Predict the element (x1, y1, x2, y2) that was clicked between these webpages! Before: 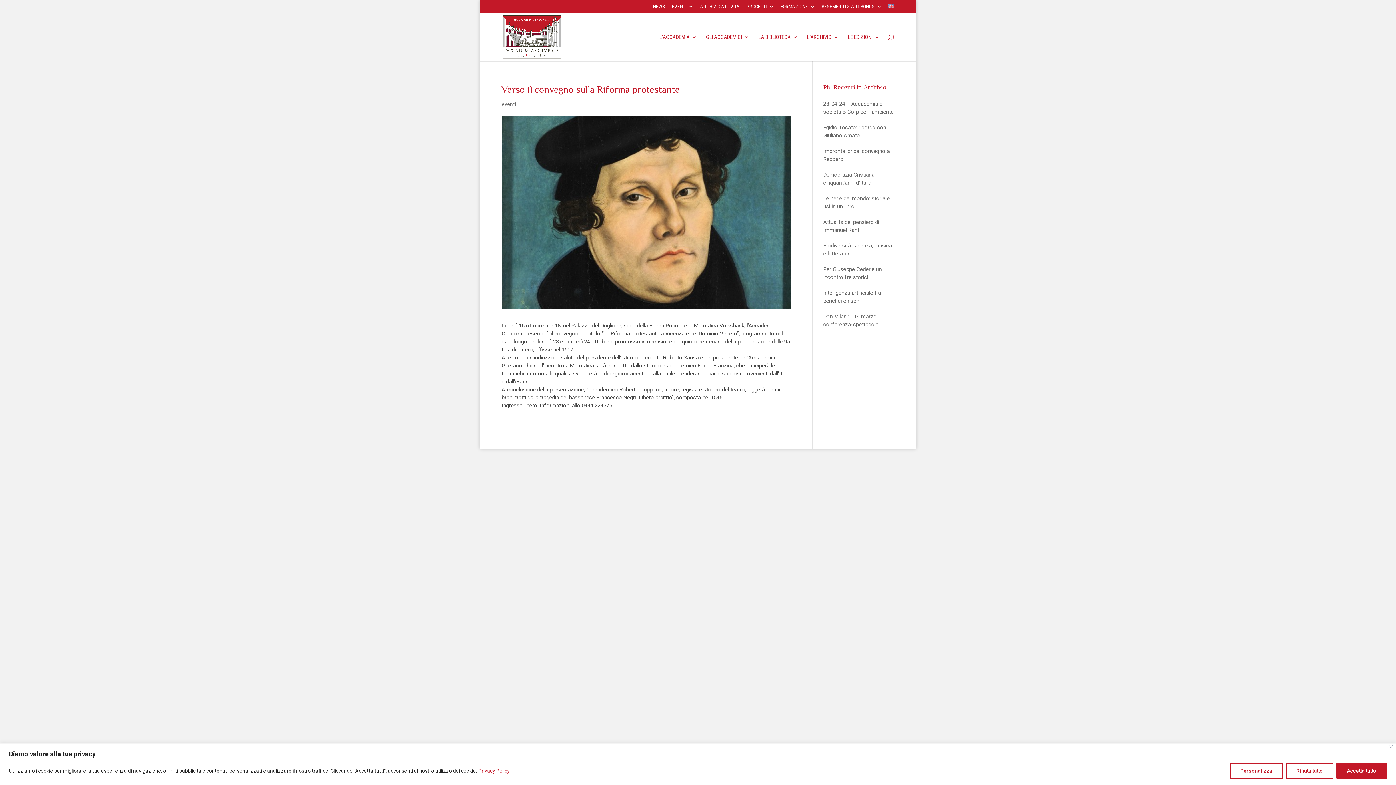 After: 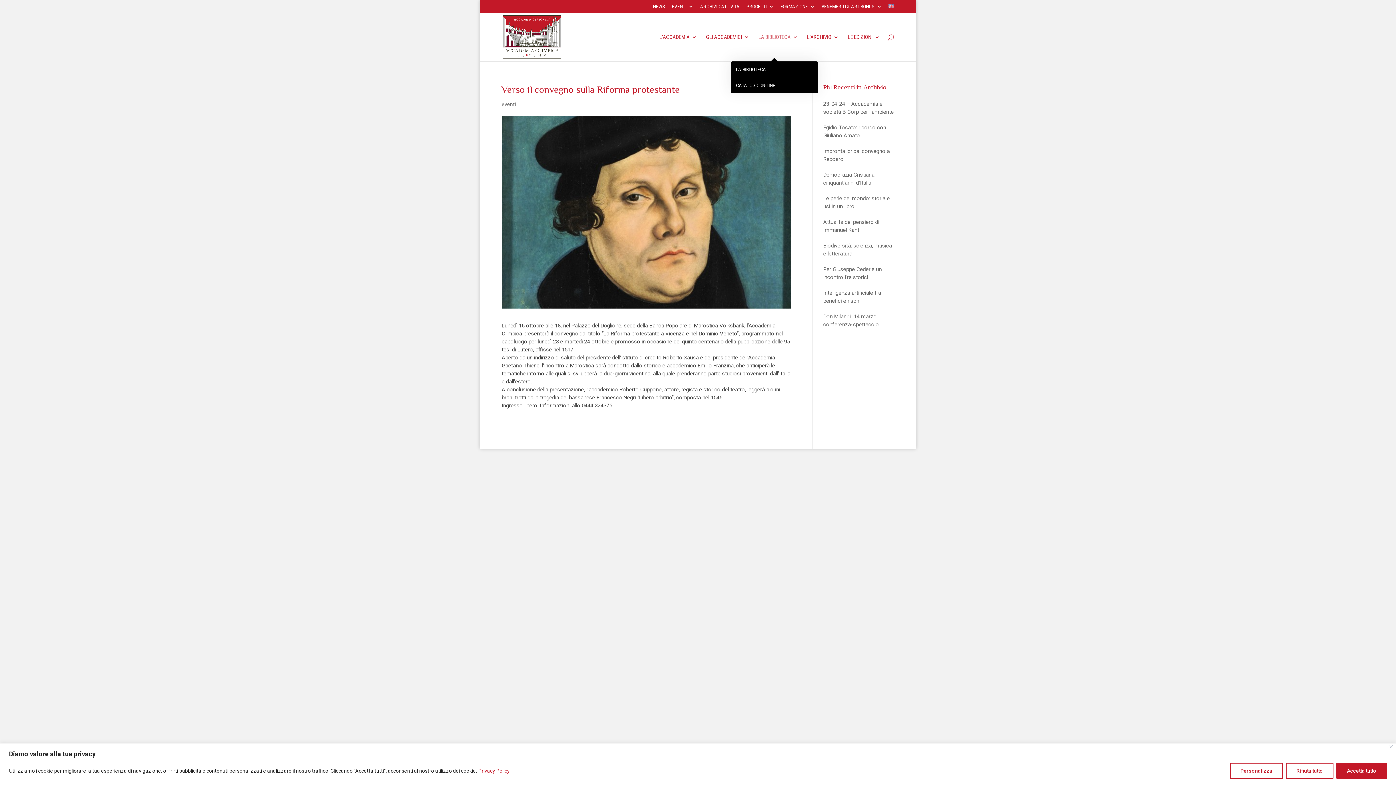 Action: bbox: (758, 34, 798, 61) label: LA BIBLIOTECA